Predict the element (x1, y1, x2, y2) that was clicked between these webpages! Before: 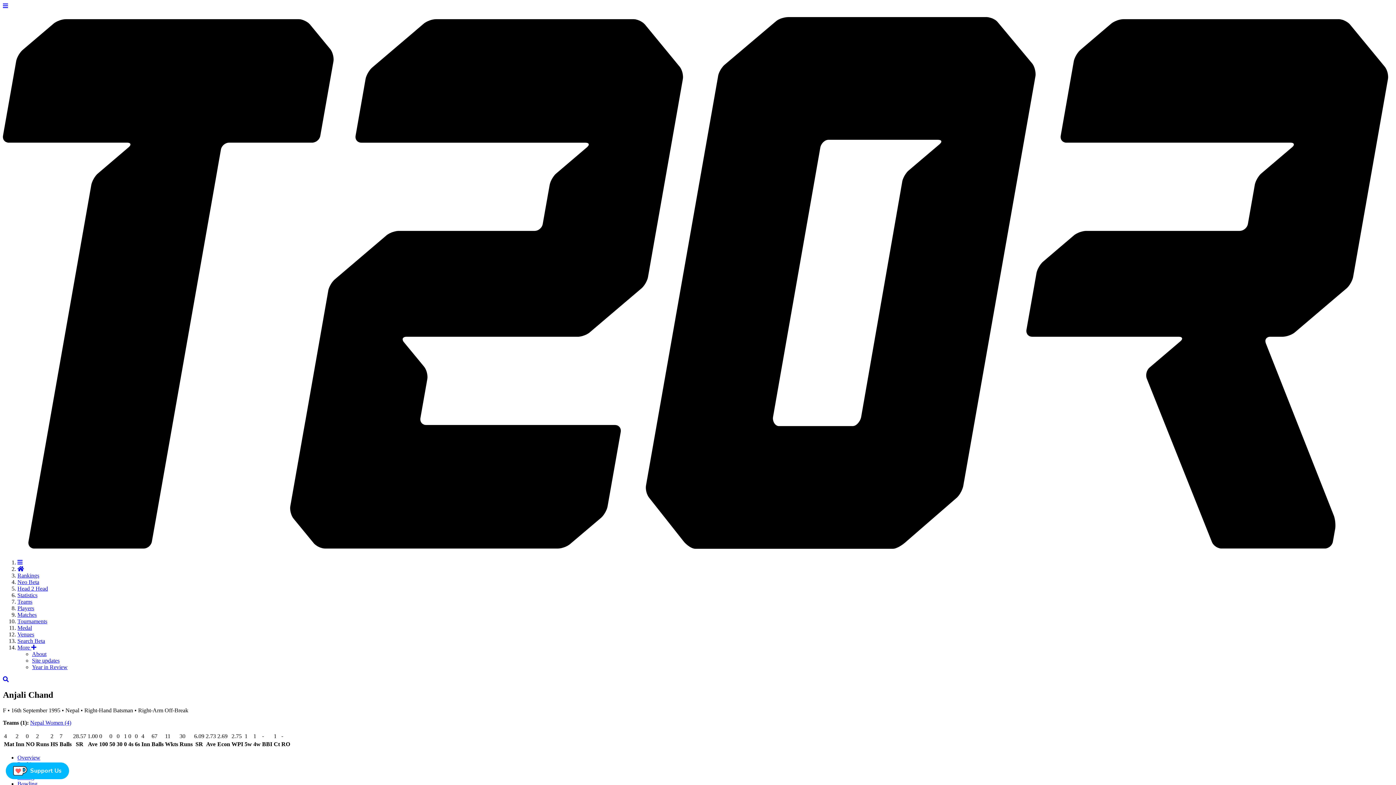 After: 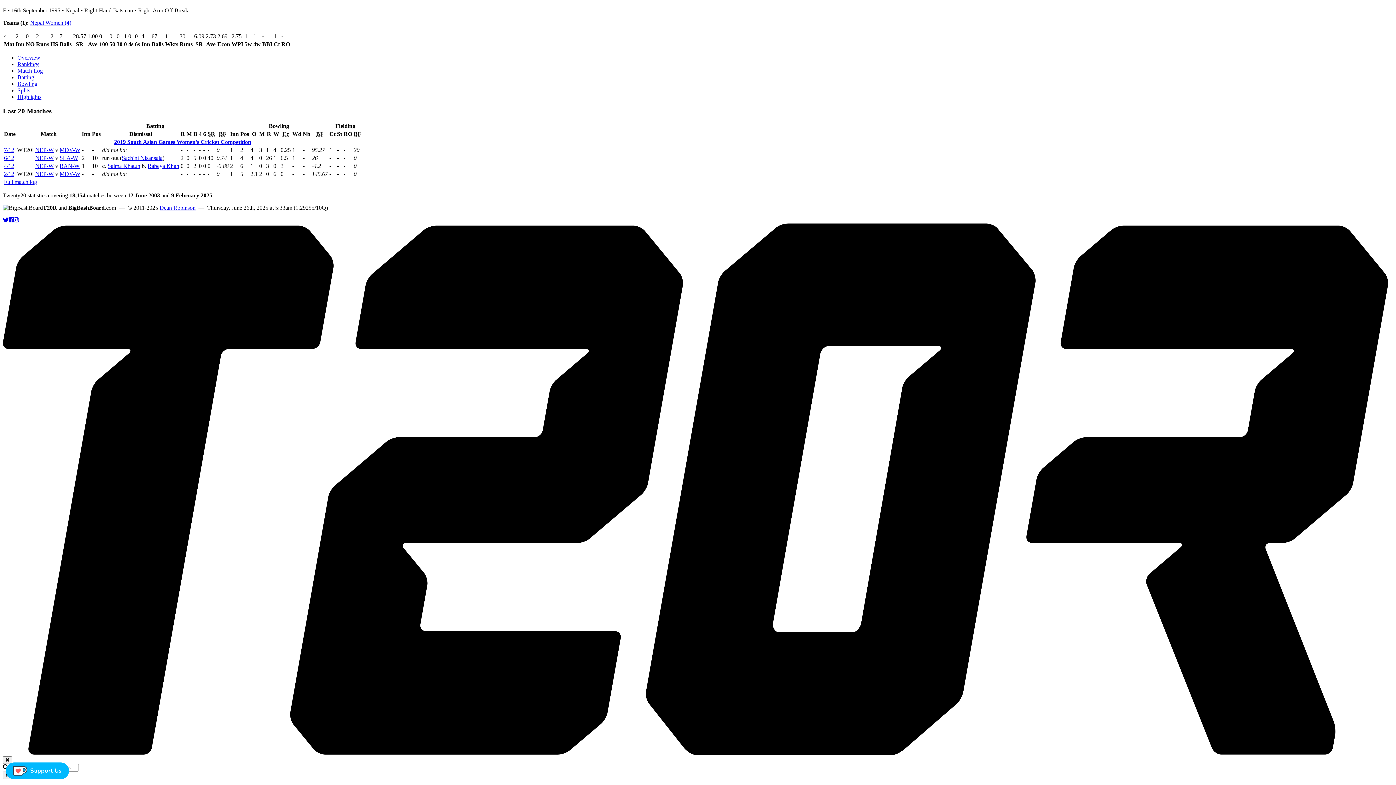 Action: bbox: (17, 559, 22, 565)